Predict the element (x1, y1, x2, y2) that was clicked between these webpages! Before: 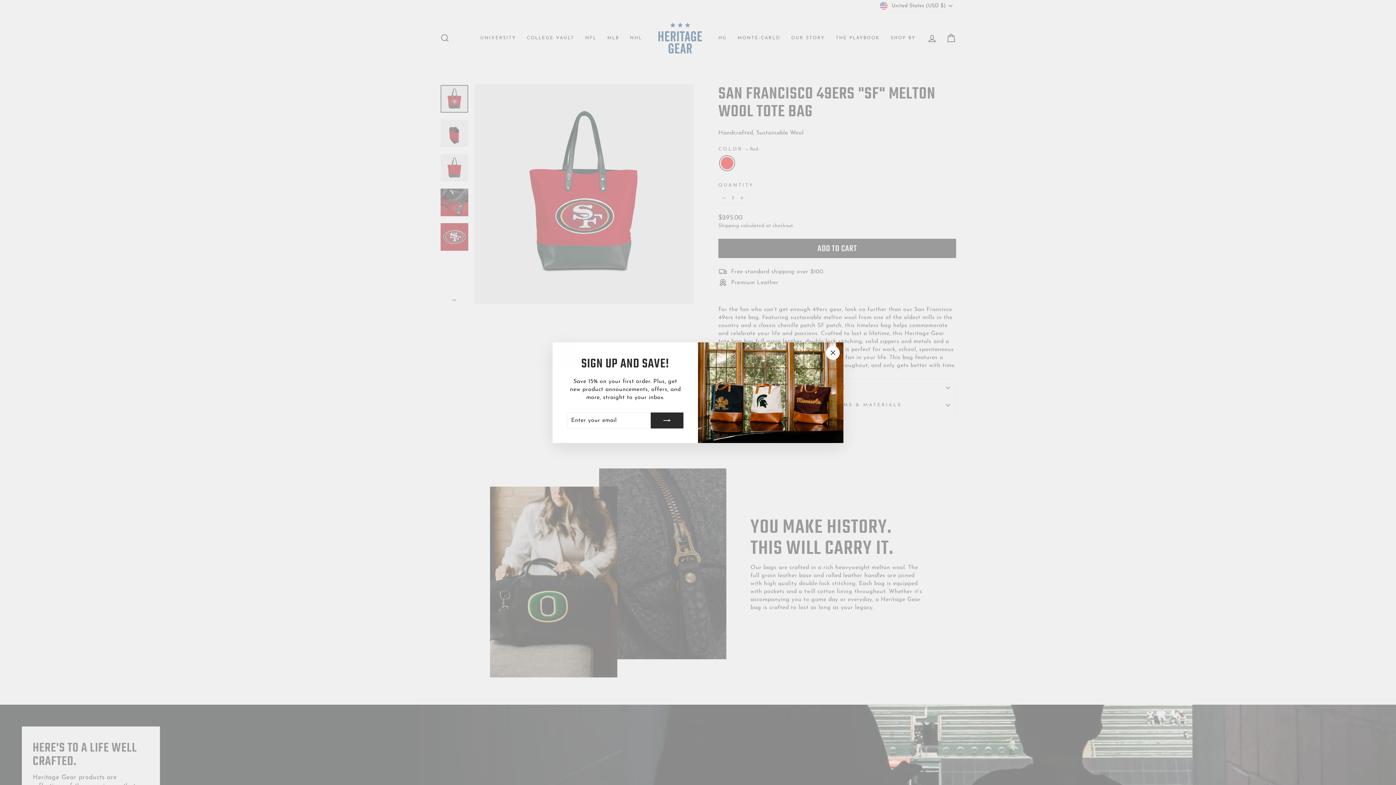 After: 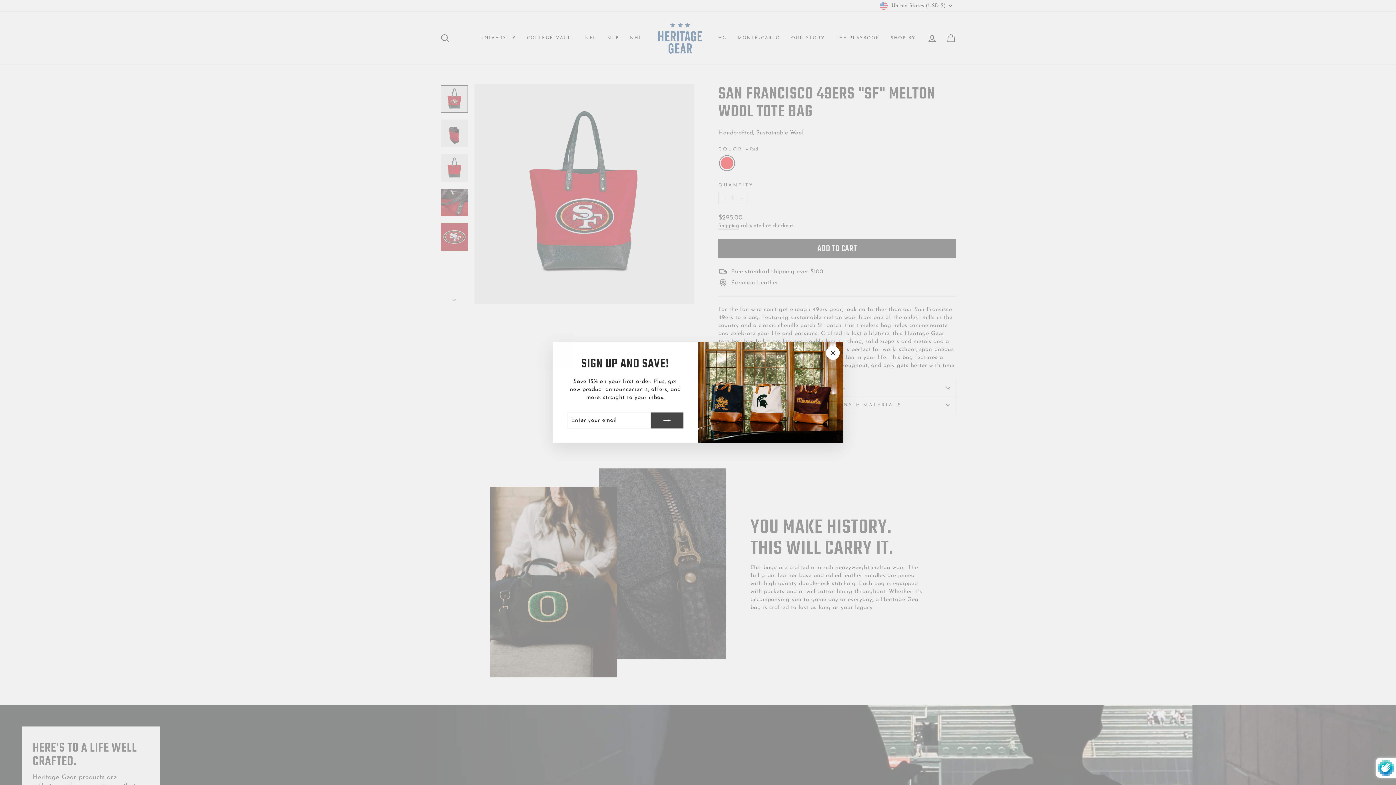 Action: bbox: (650, 412, 683, 428)